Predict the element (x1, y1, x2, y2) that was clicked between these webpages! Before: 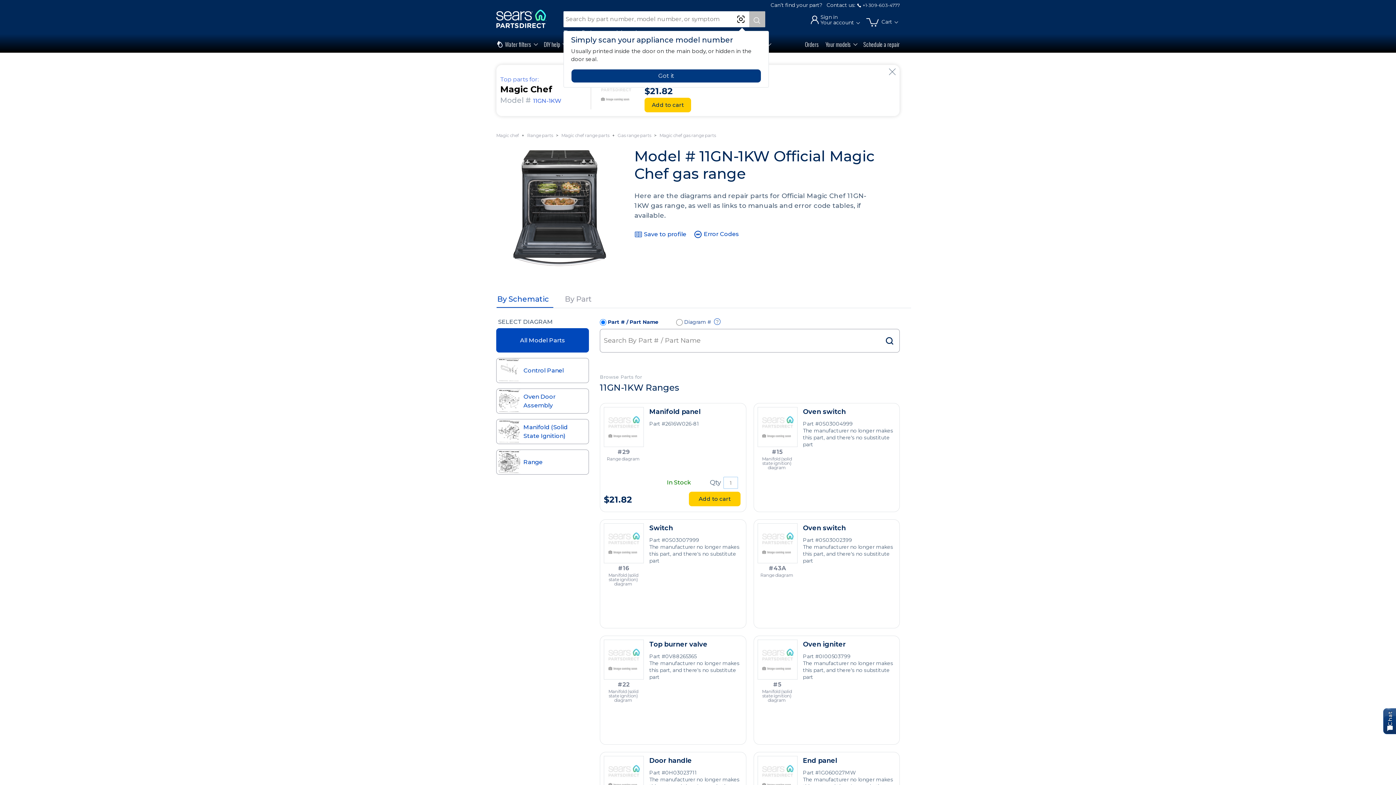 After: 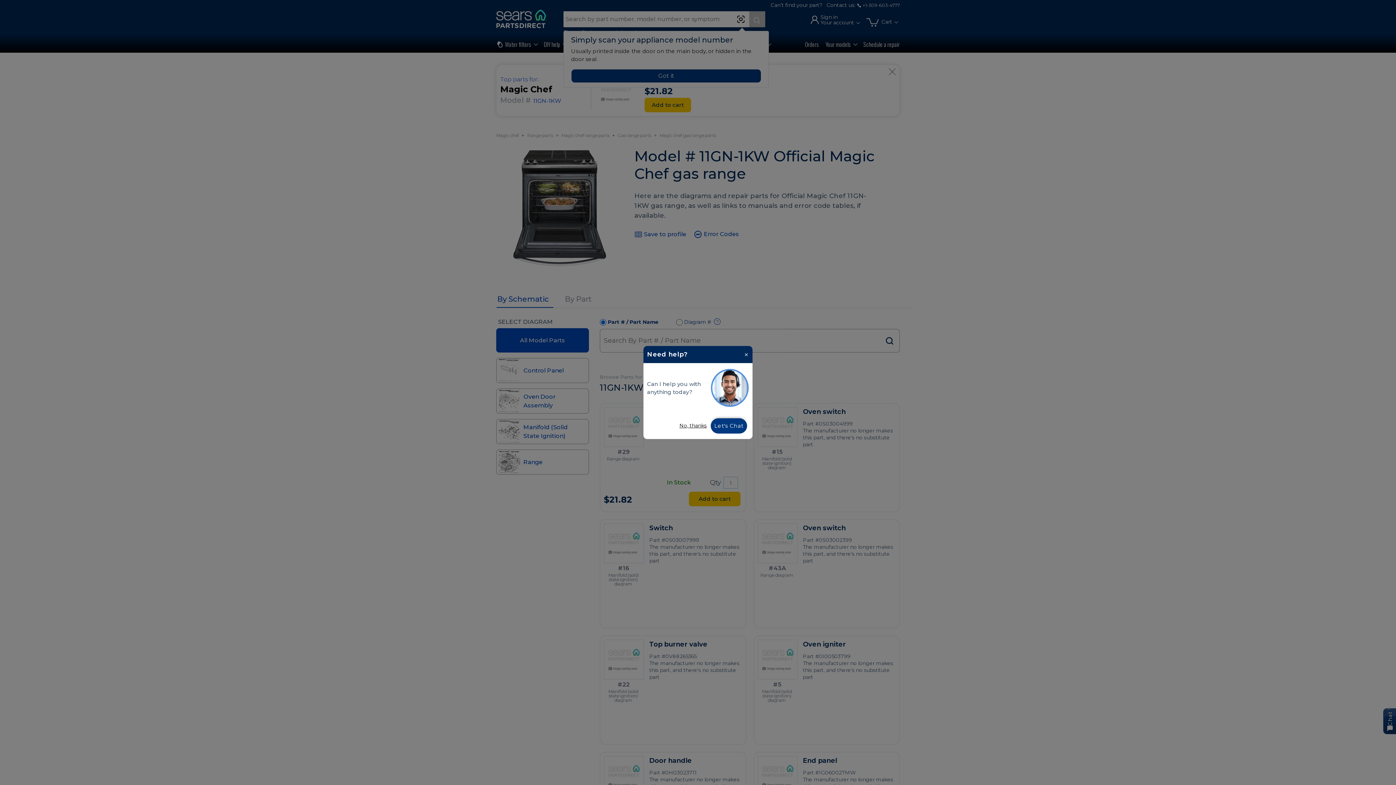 Action: label:  Water filters bbox: (492, 38, 540, 50)